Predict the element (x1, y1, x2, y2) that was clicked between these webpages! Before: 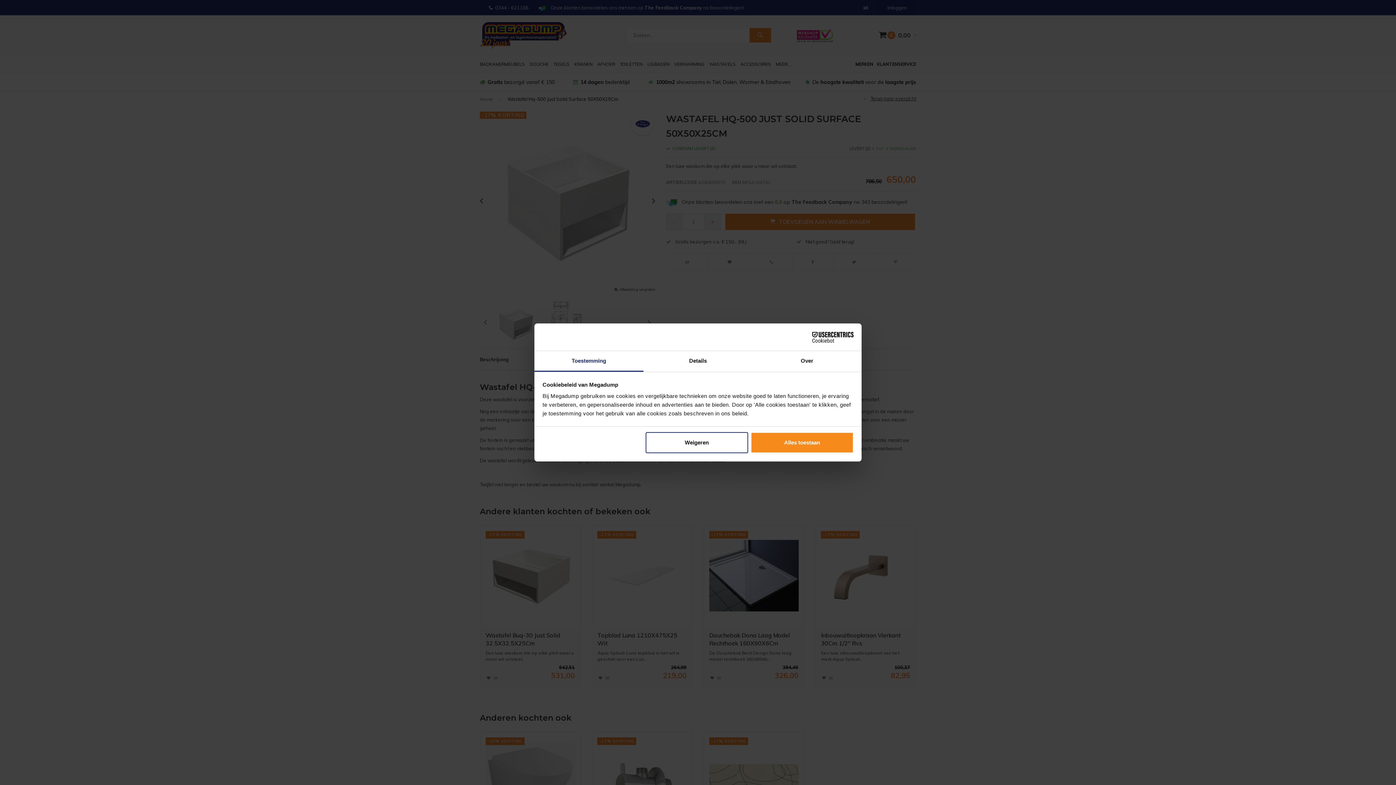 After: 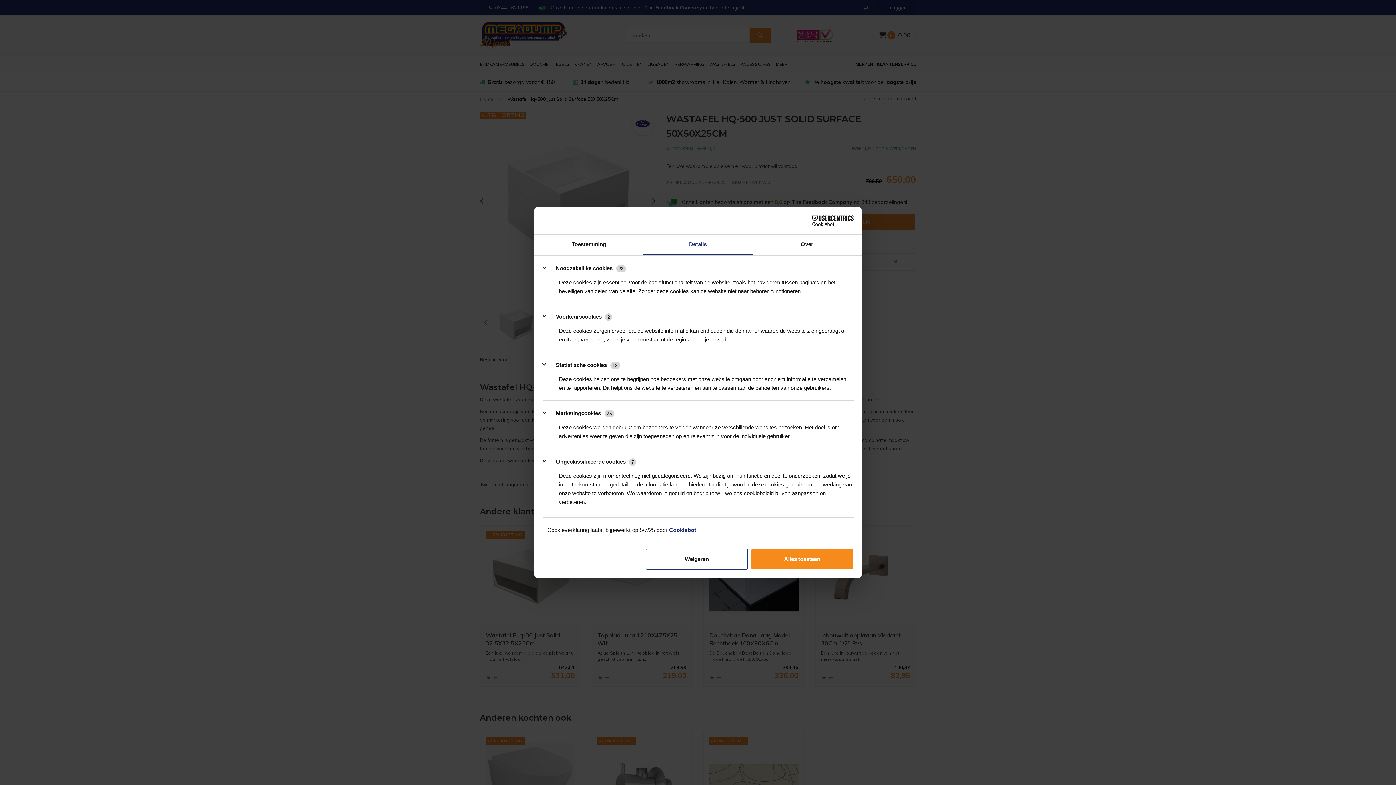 Action: label: Details bbox: (643, 351, 752, 372)